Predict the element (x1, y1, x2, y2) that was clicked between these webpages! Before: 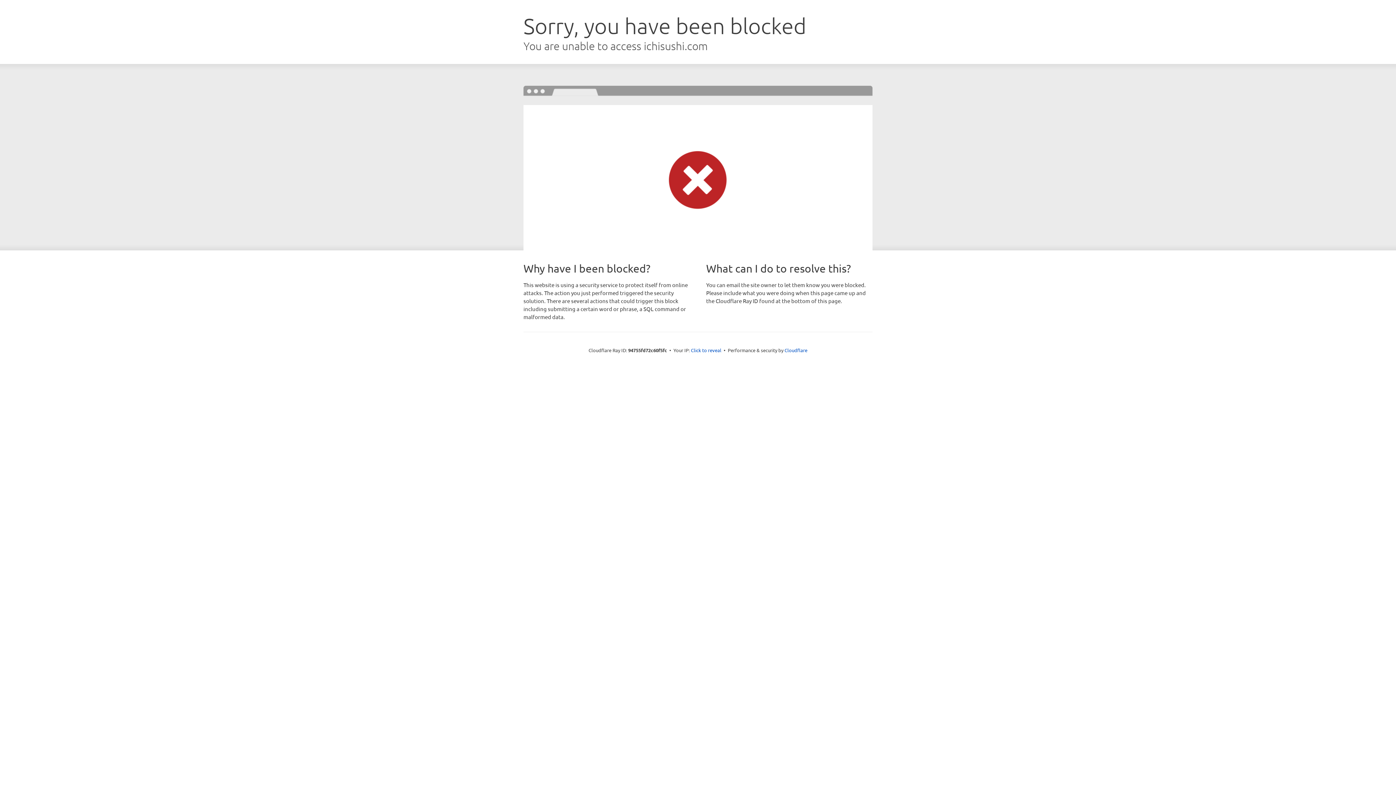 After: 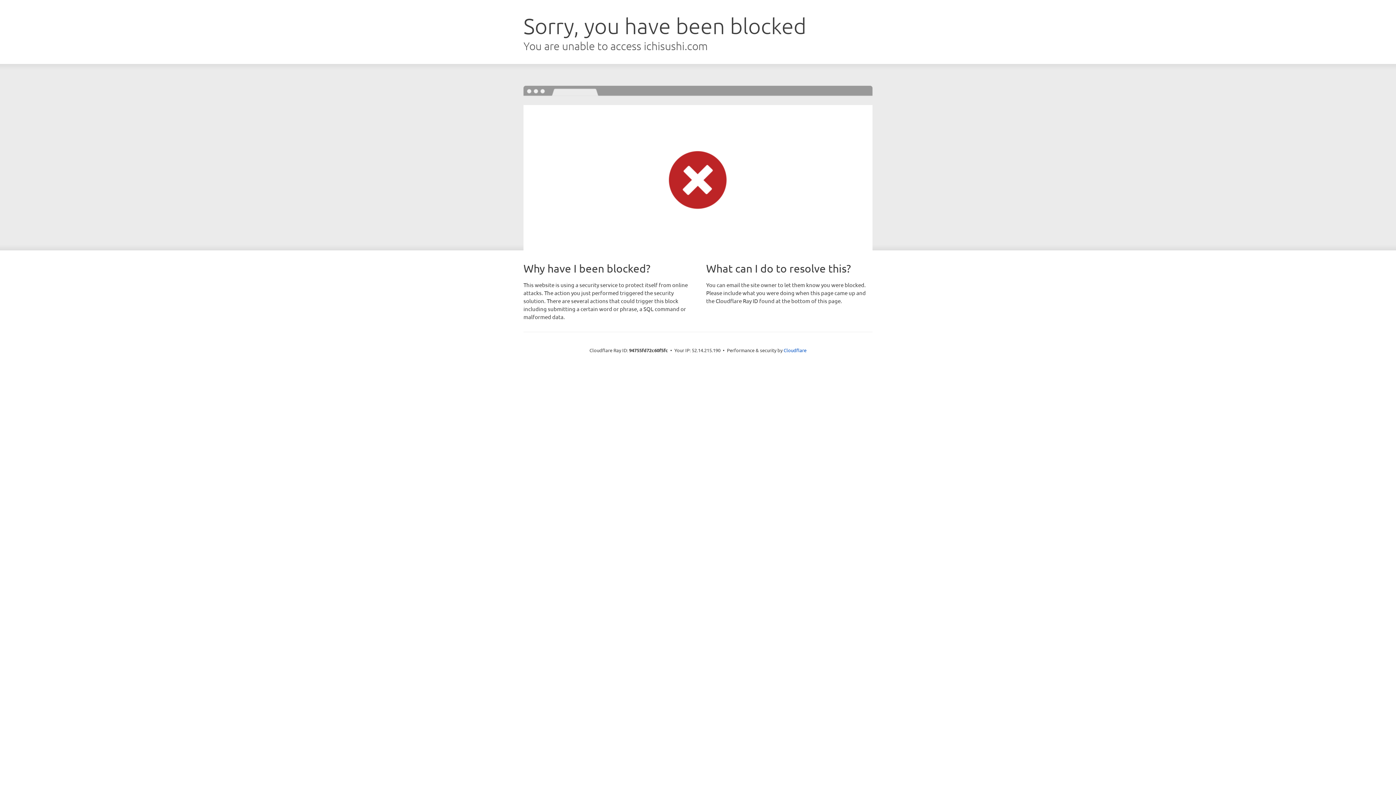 Action: bbox: (691, 346, 721, 353) label: Click to reveal